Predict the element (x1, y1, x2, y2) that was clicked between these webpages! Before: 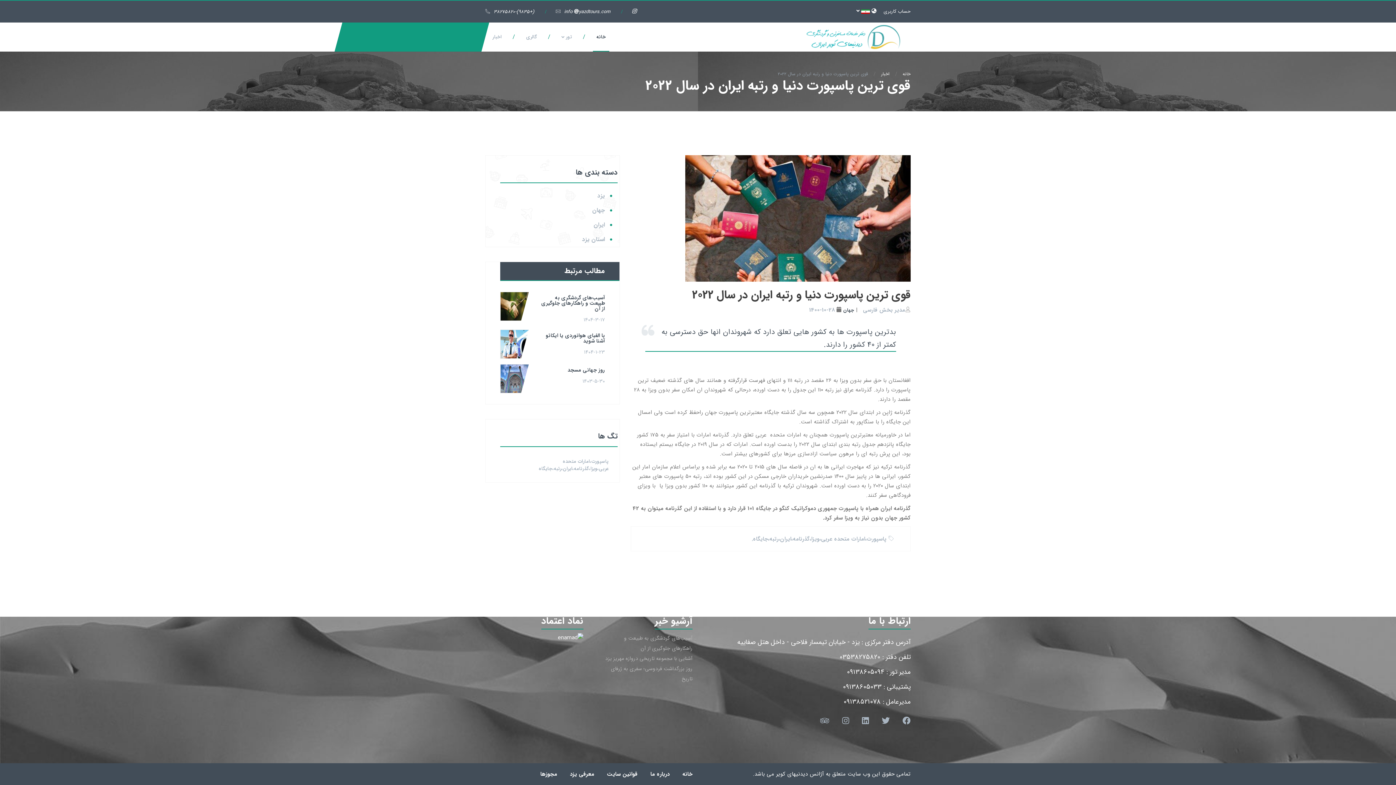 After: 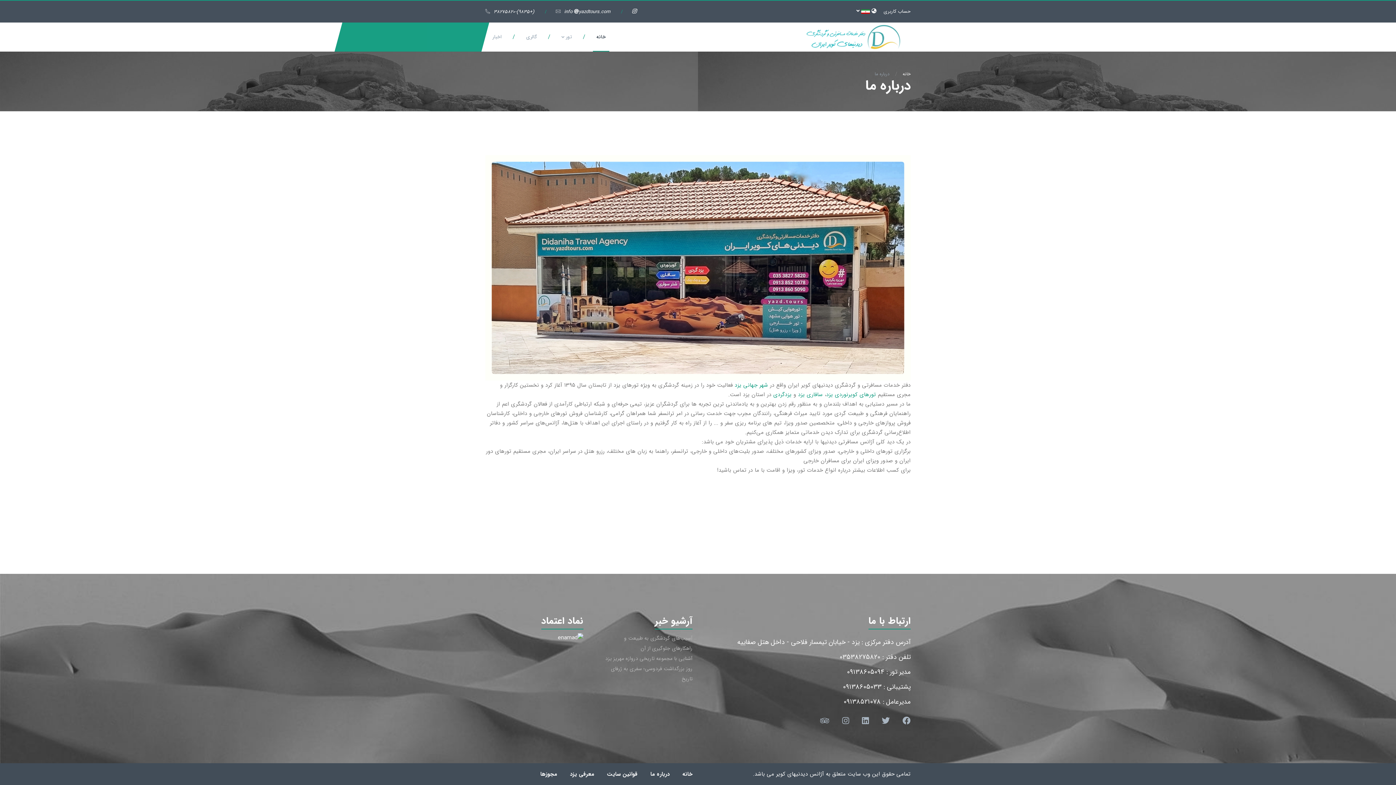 Action: bbox: (650, 770, 669, 778) label: درباره ما